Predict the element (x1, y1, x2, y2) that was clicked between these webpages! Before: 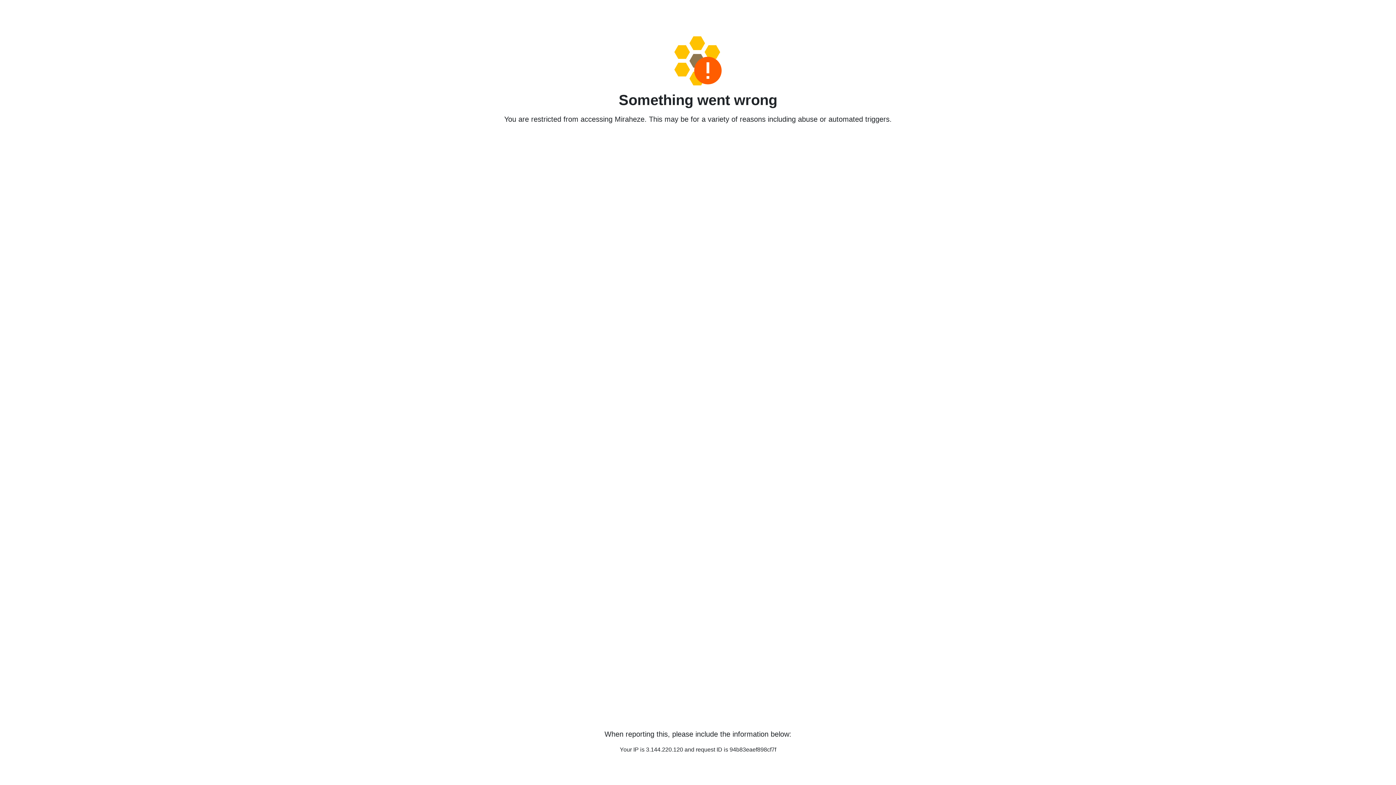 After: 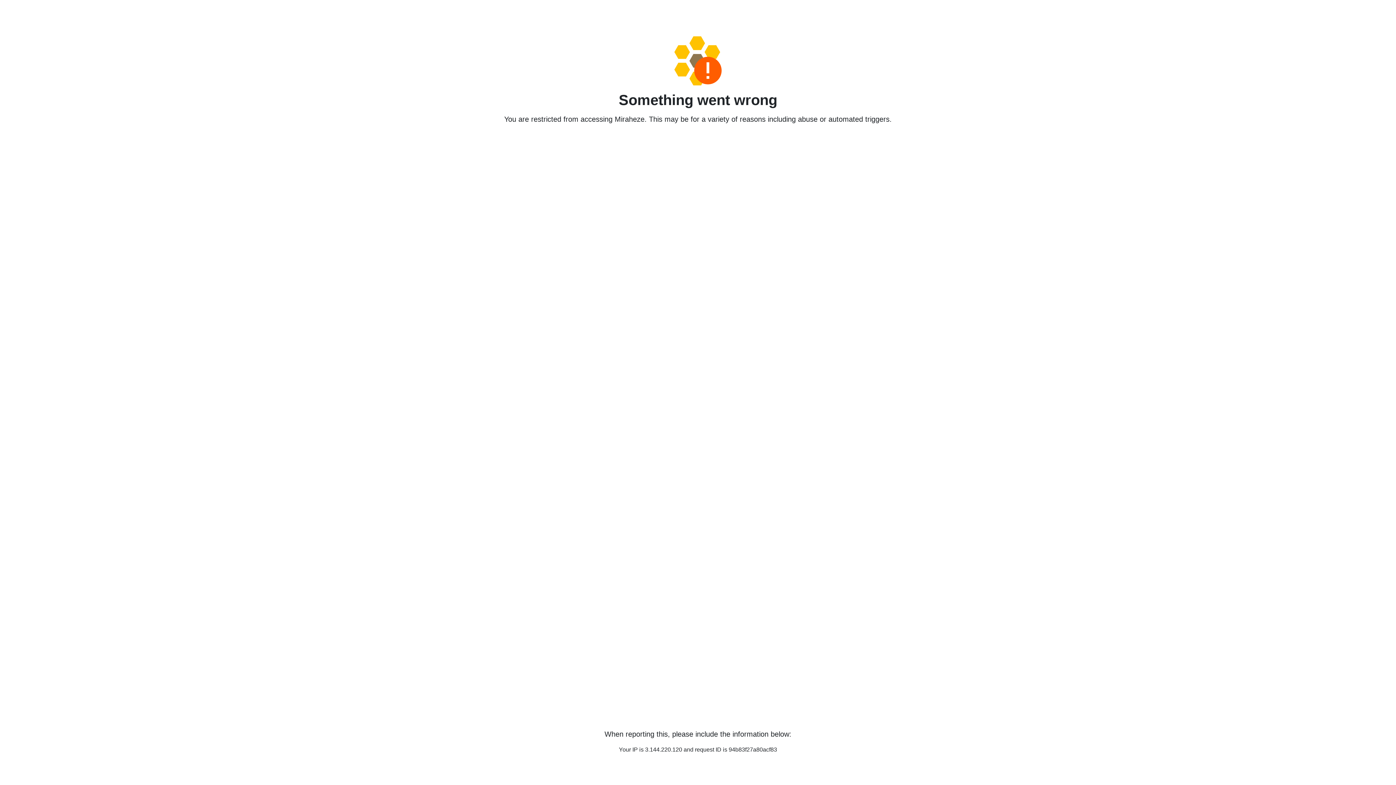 Action: bbox: (458, 36, 938, 85)